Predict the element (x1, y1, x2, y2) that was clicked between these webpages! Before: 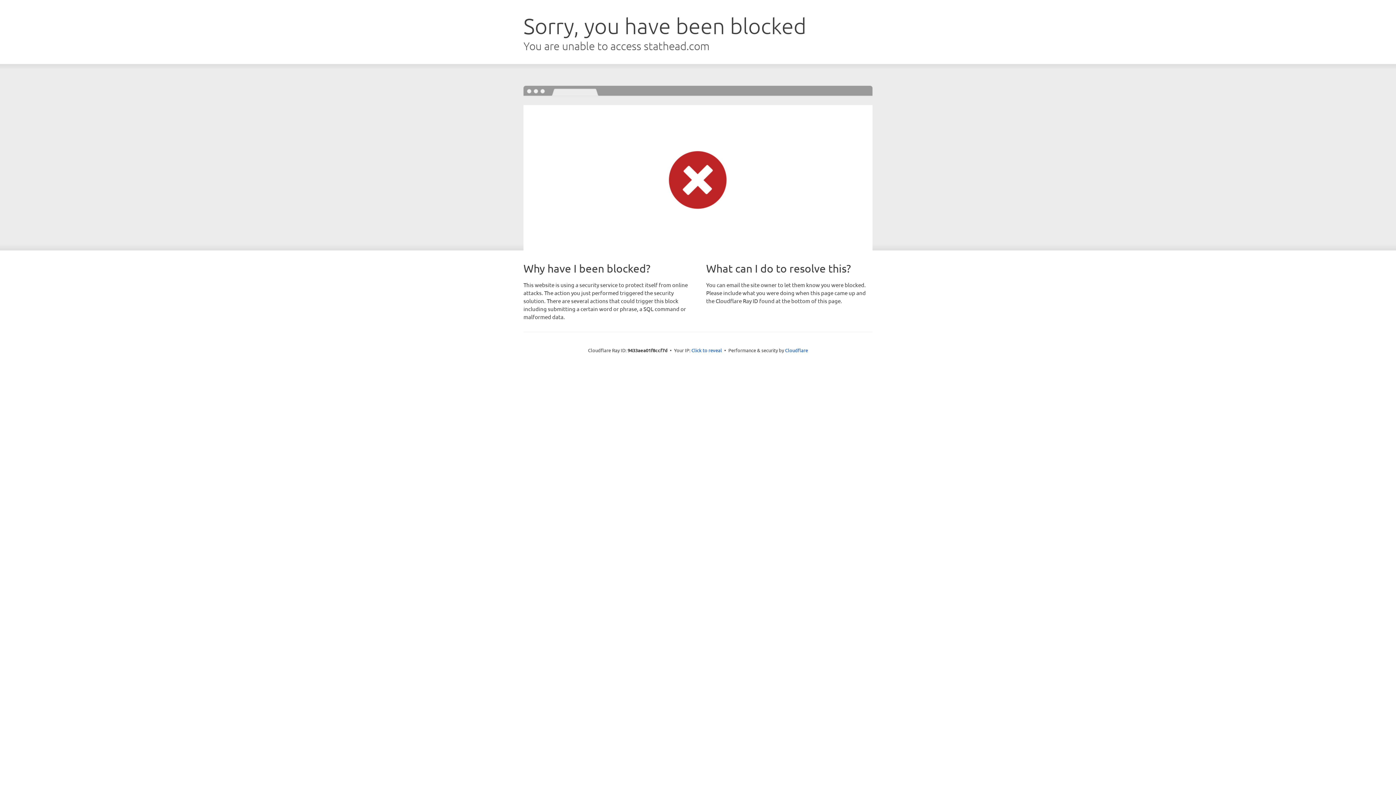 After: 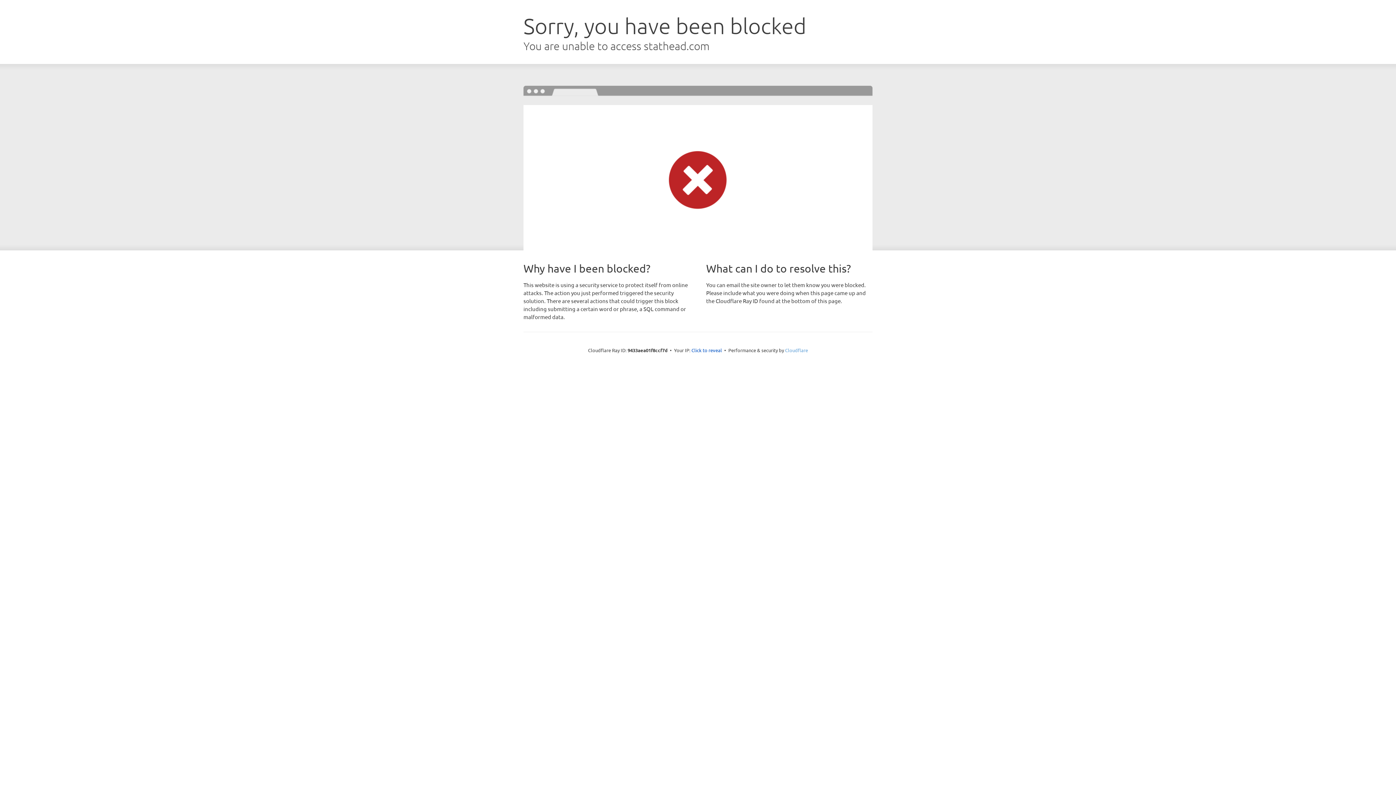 Action: label: Cloudflare bbox: (785, 347, 808, 353)